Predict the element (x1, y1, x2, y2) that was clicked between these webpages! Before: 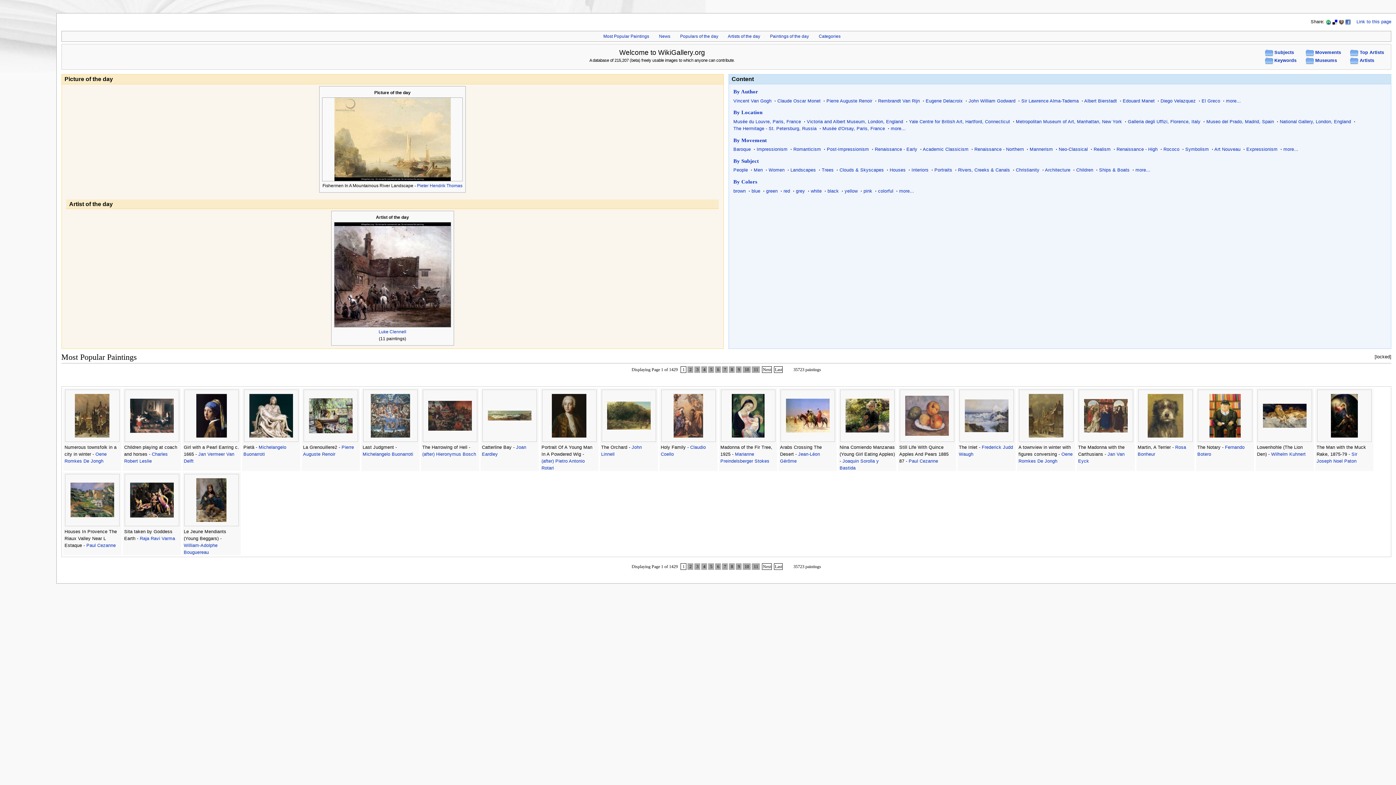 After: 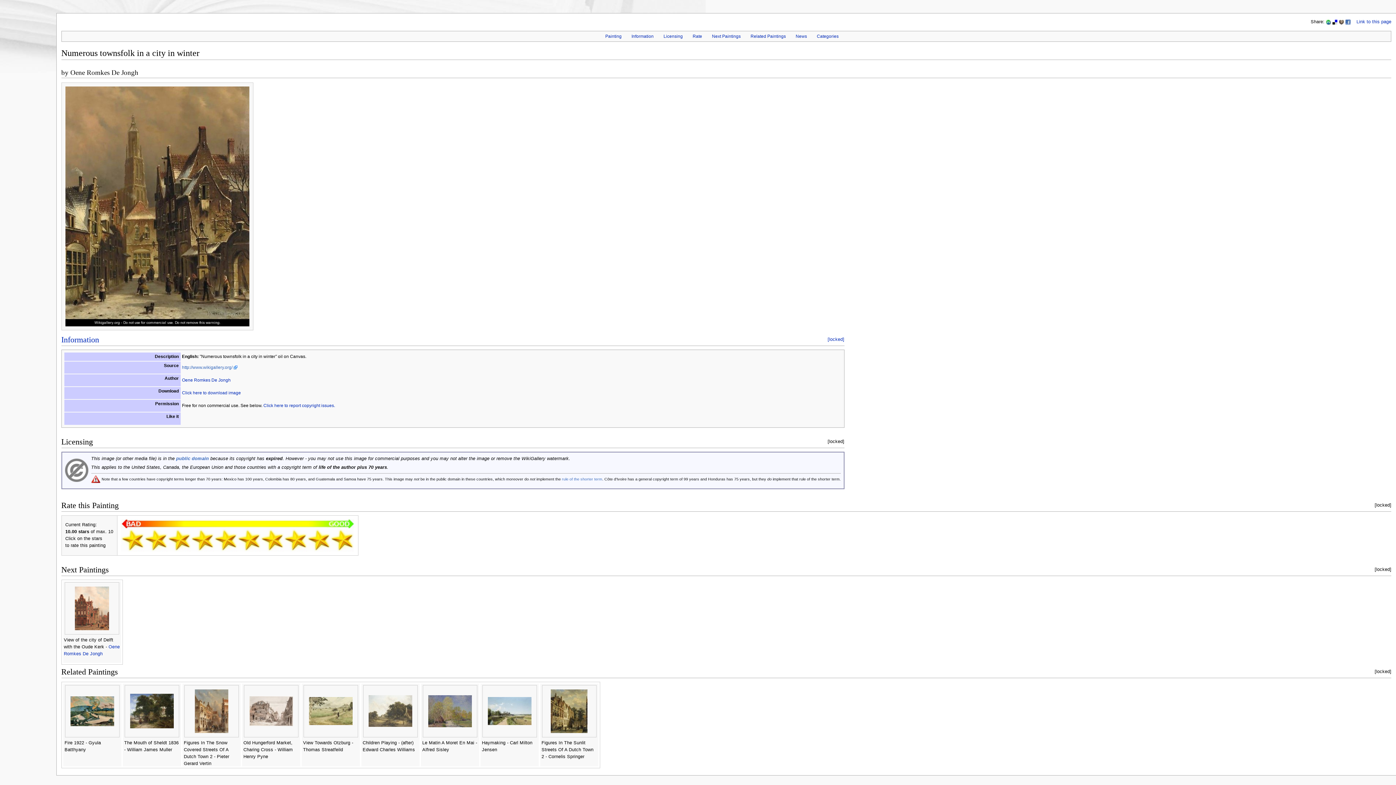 Action: bbox: (74, 413, 109, 418)